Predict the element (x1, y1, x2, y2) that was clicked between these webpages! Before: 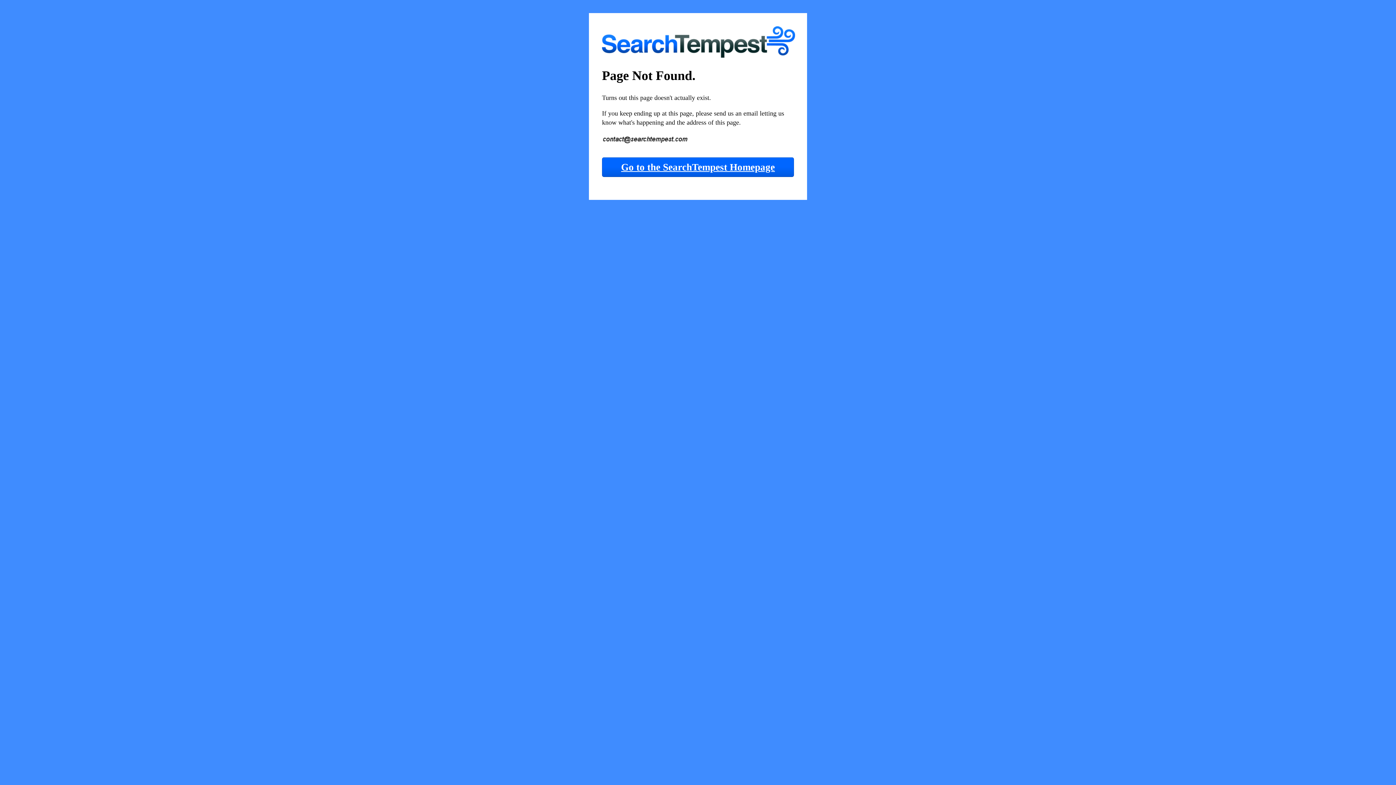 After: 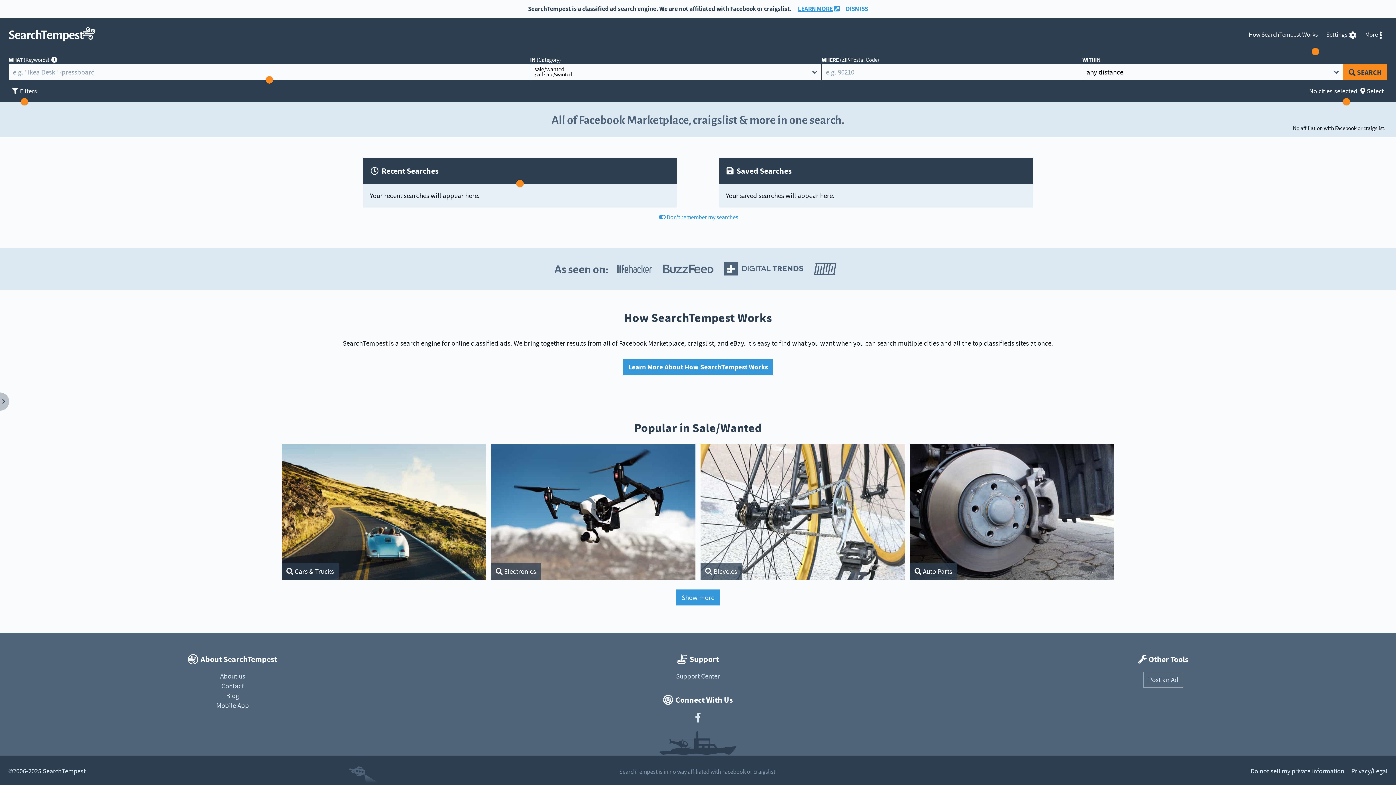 Action: bbox: (602, 46, 795, 60)